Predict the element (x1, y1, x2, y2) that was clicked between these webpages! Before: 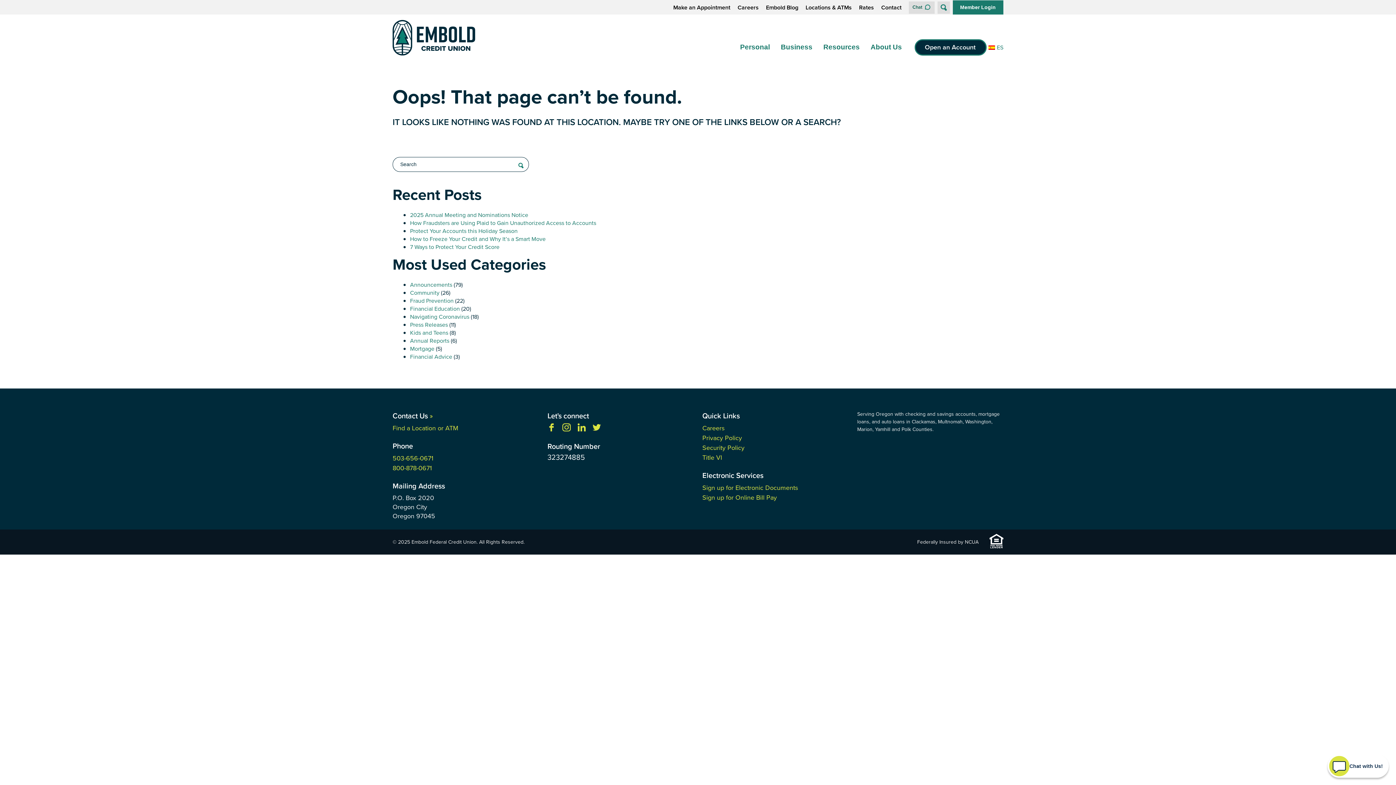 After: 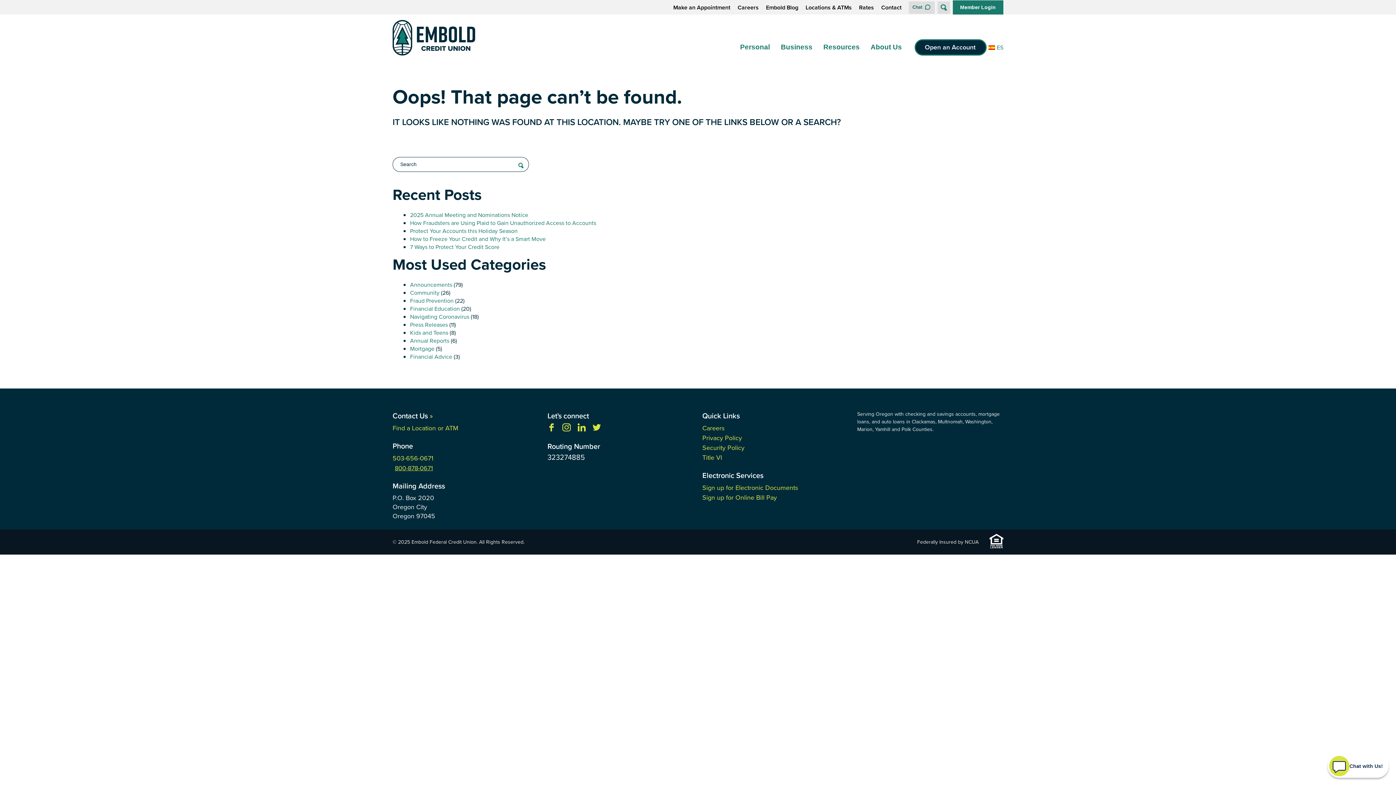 Action: bbox: (392, 463, 538, 473) label: 800-878-0671